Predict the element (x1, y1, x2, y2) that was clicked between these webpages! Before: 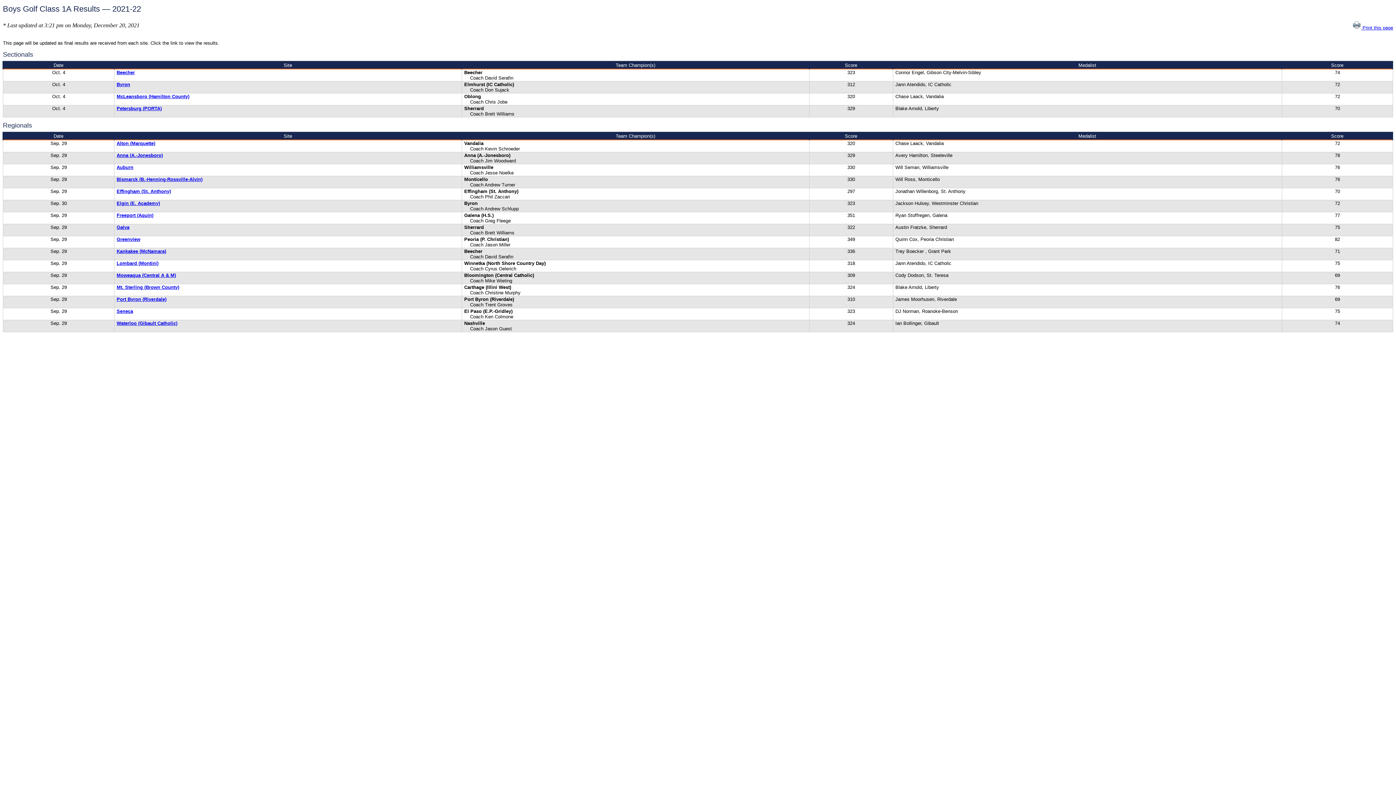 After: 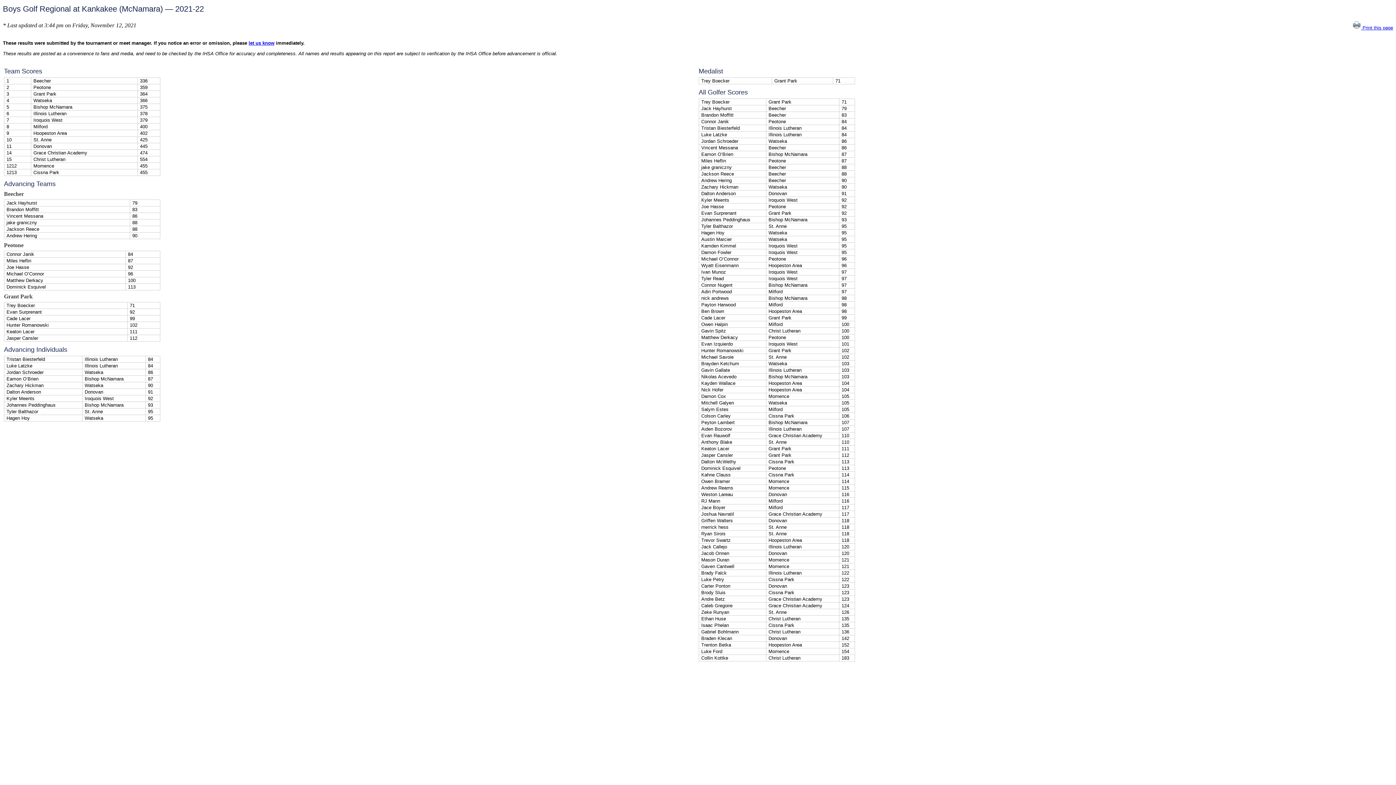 Action: bbox: (116, 248, 166, 254) label: Kankakee (McNamara)